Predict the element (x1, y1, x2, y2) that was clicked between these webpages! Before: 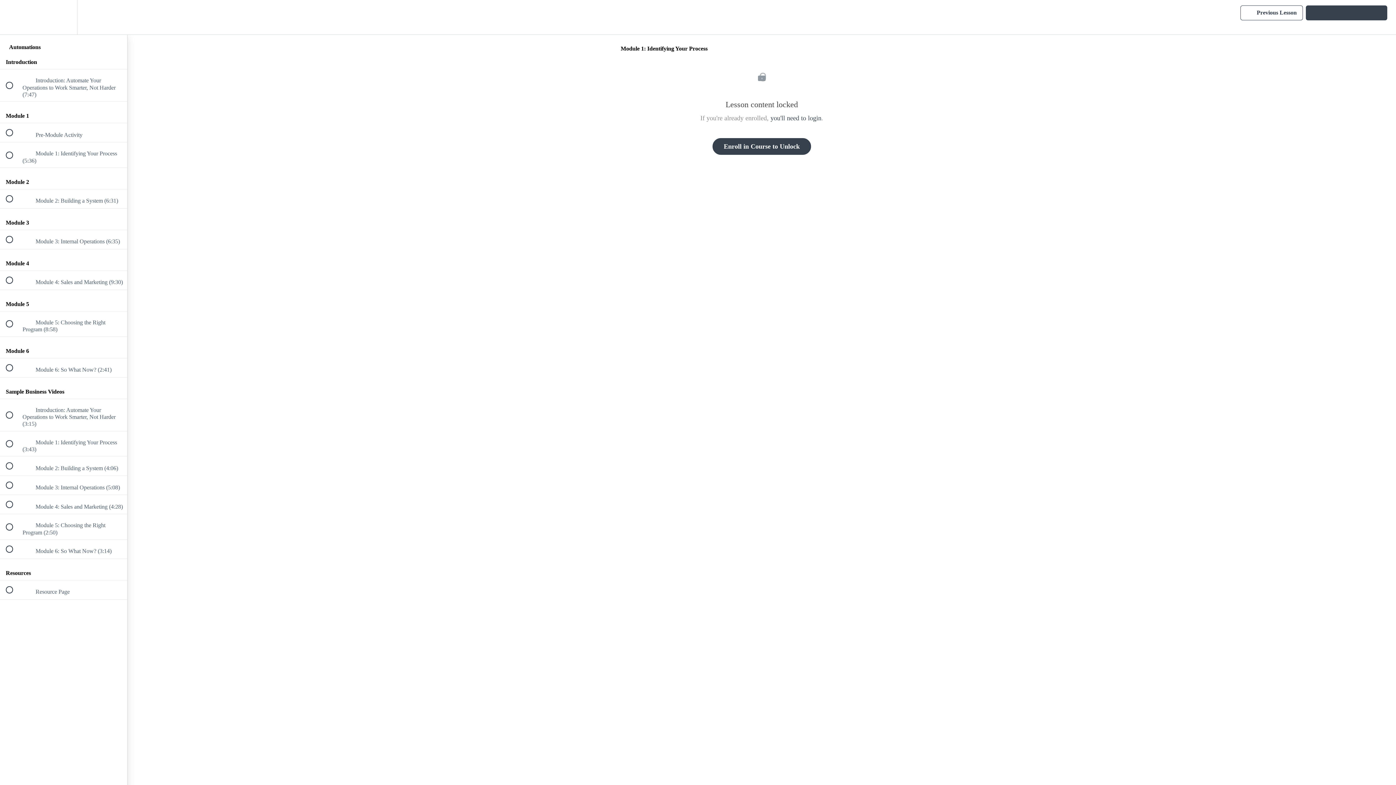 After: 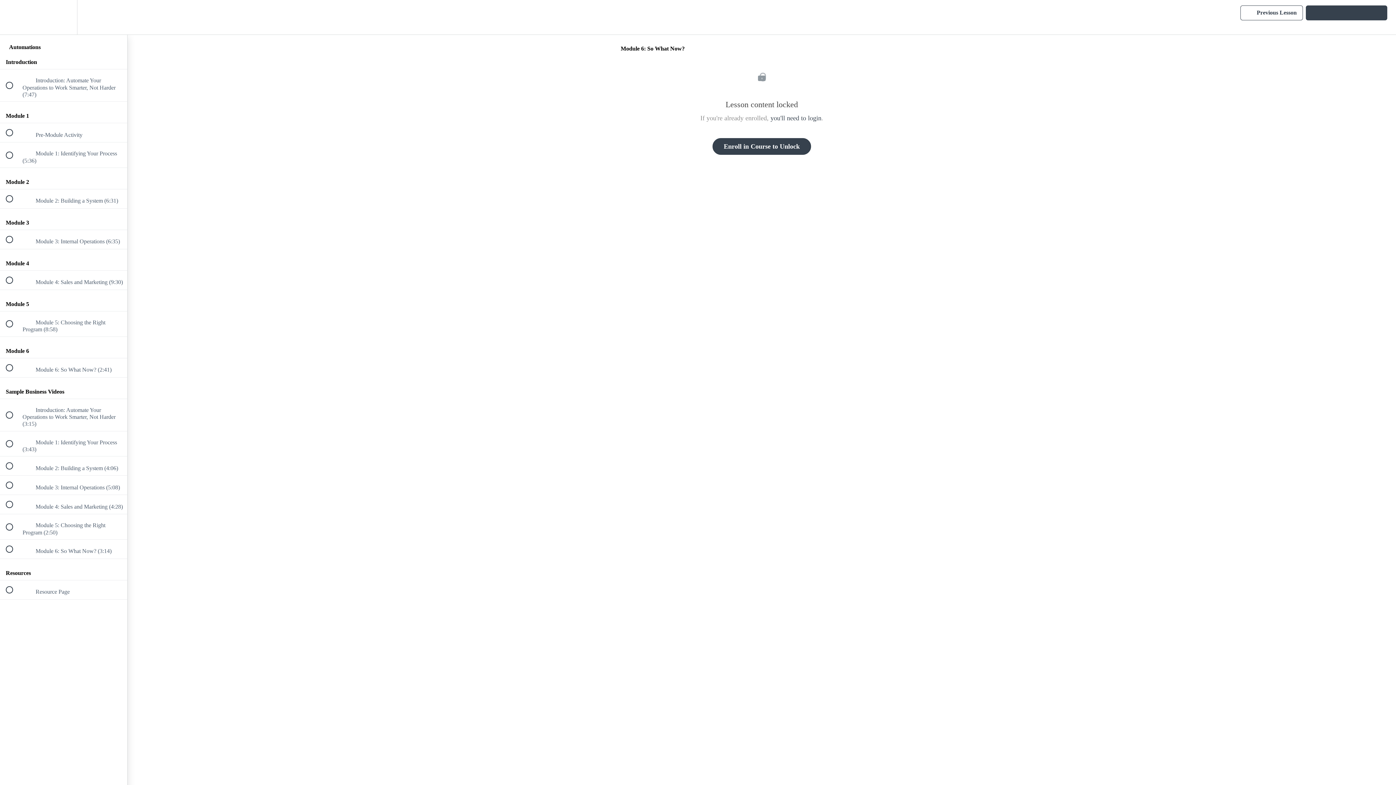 Action: label:  
 Module 6: So What Now? (3:14) bbox: (0, 539, 127, 558)